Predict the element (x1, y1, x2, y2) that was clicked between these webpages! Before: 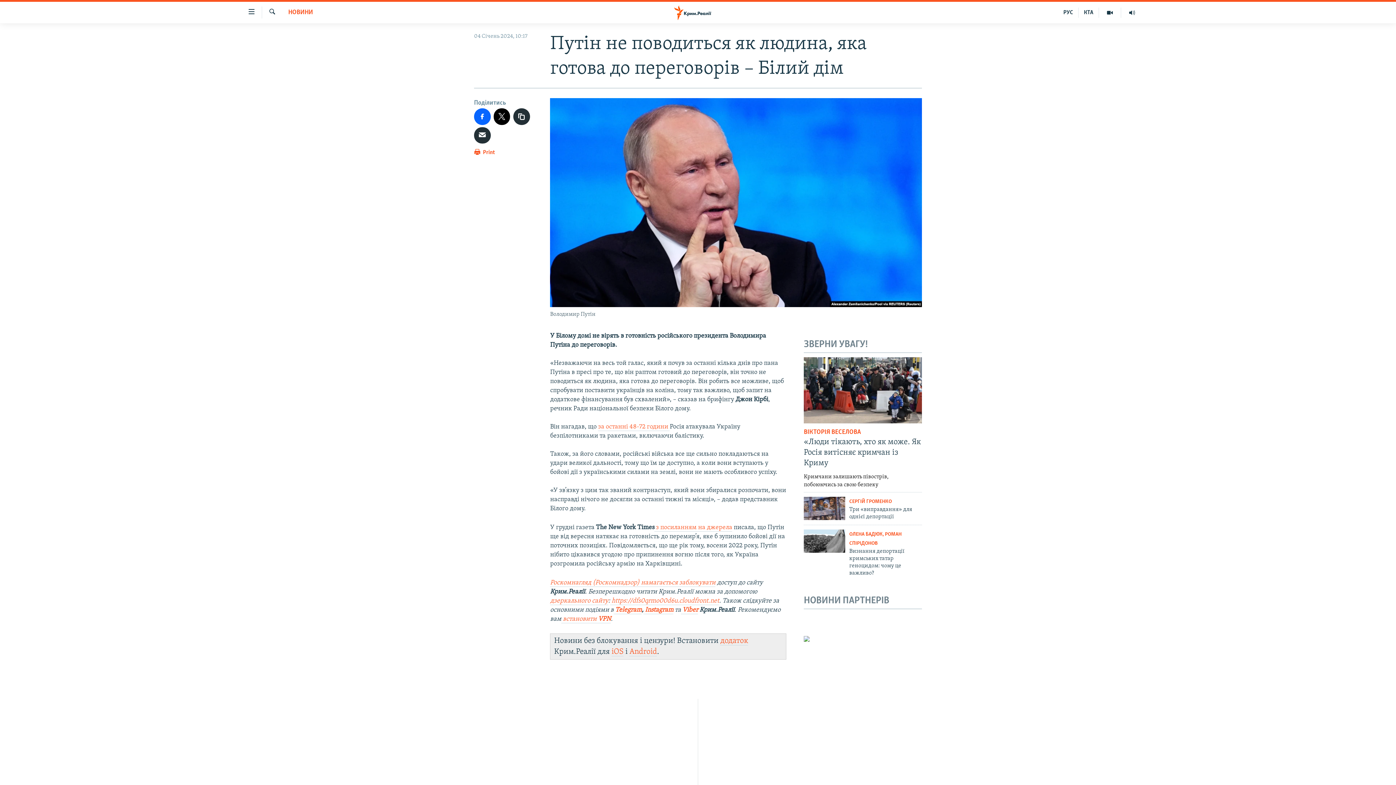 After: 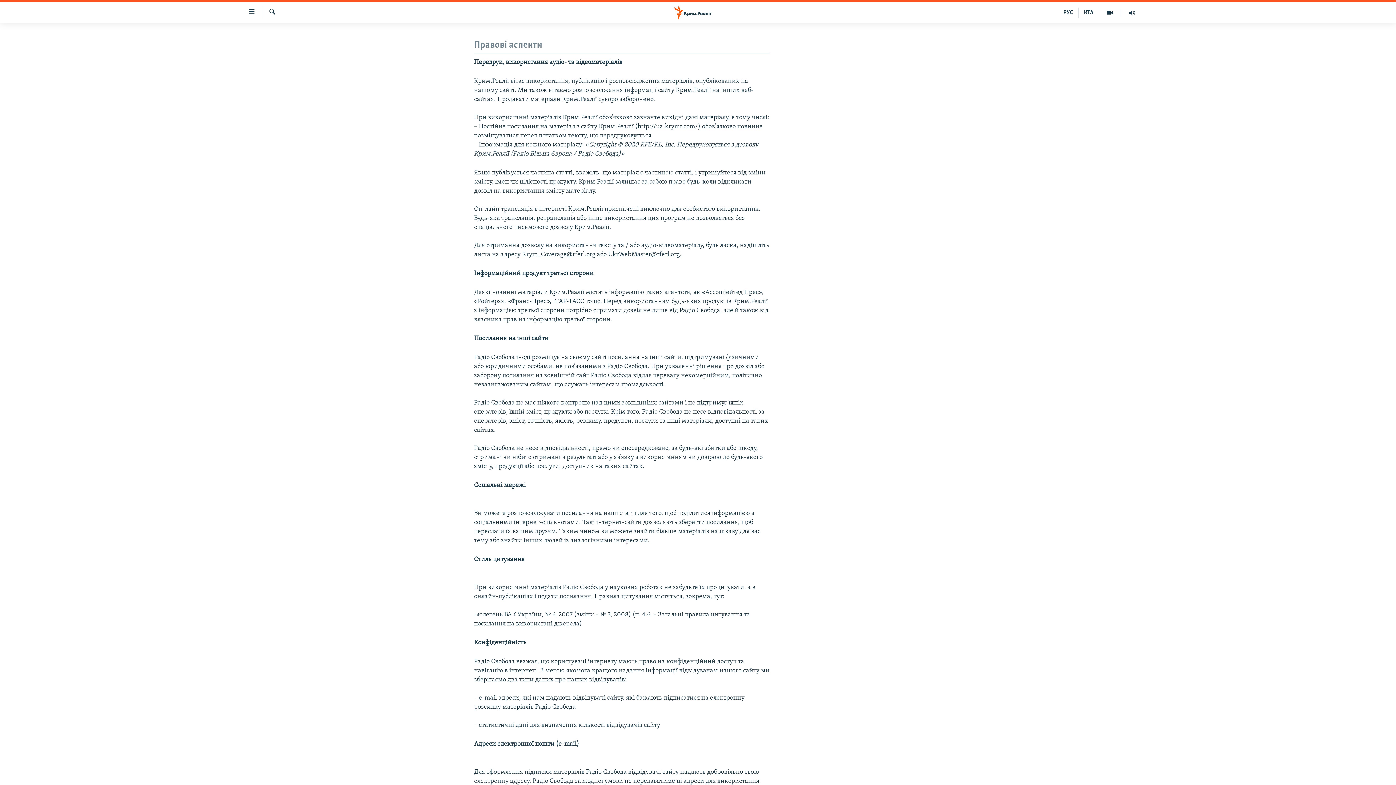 Action: label: Передрук bbox: (698, 737, 698, 745)